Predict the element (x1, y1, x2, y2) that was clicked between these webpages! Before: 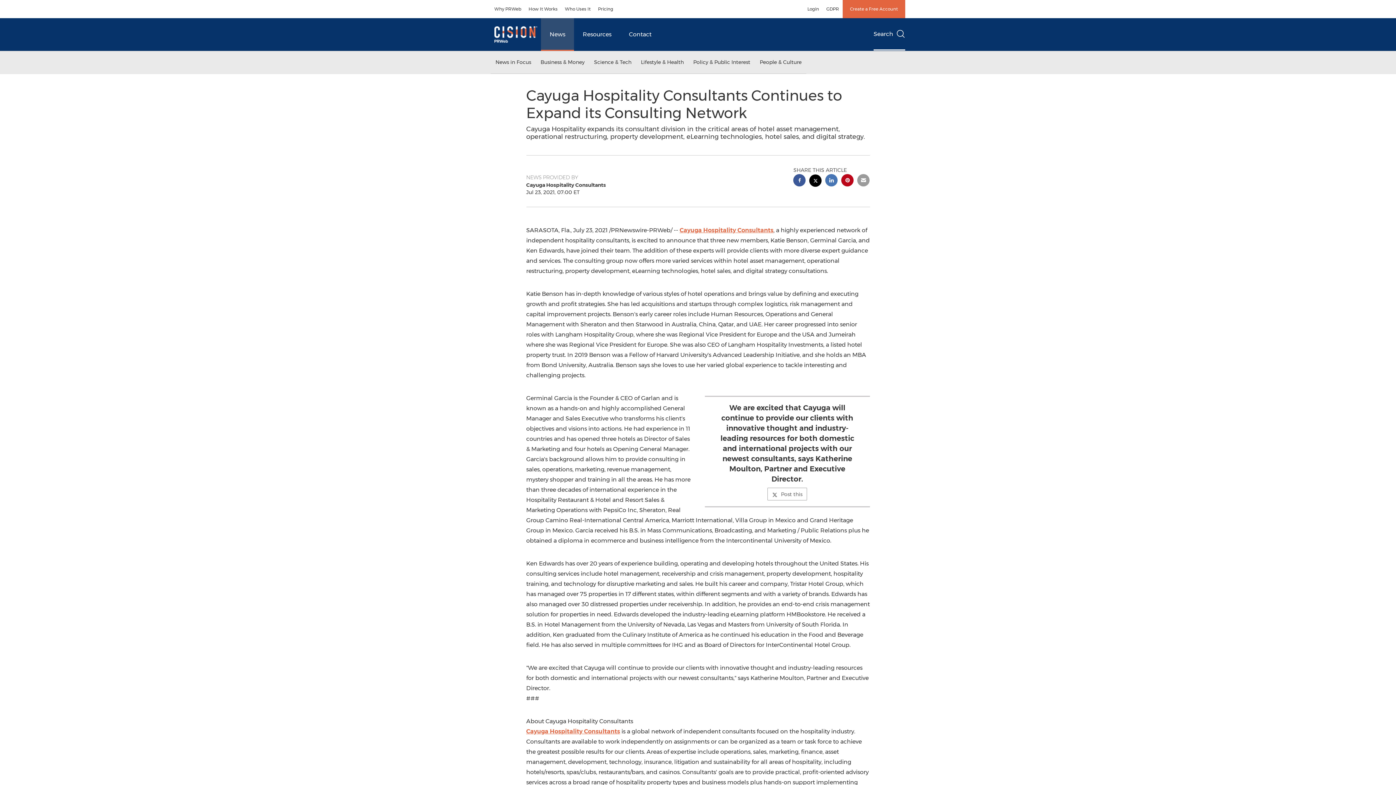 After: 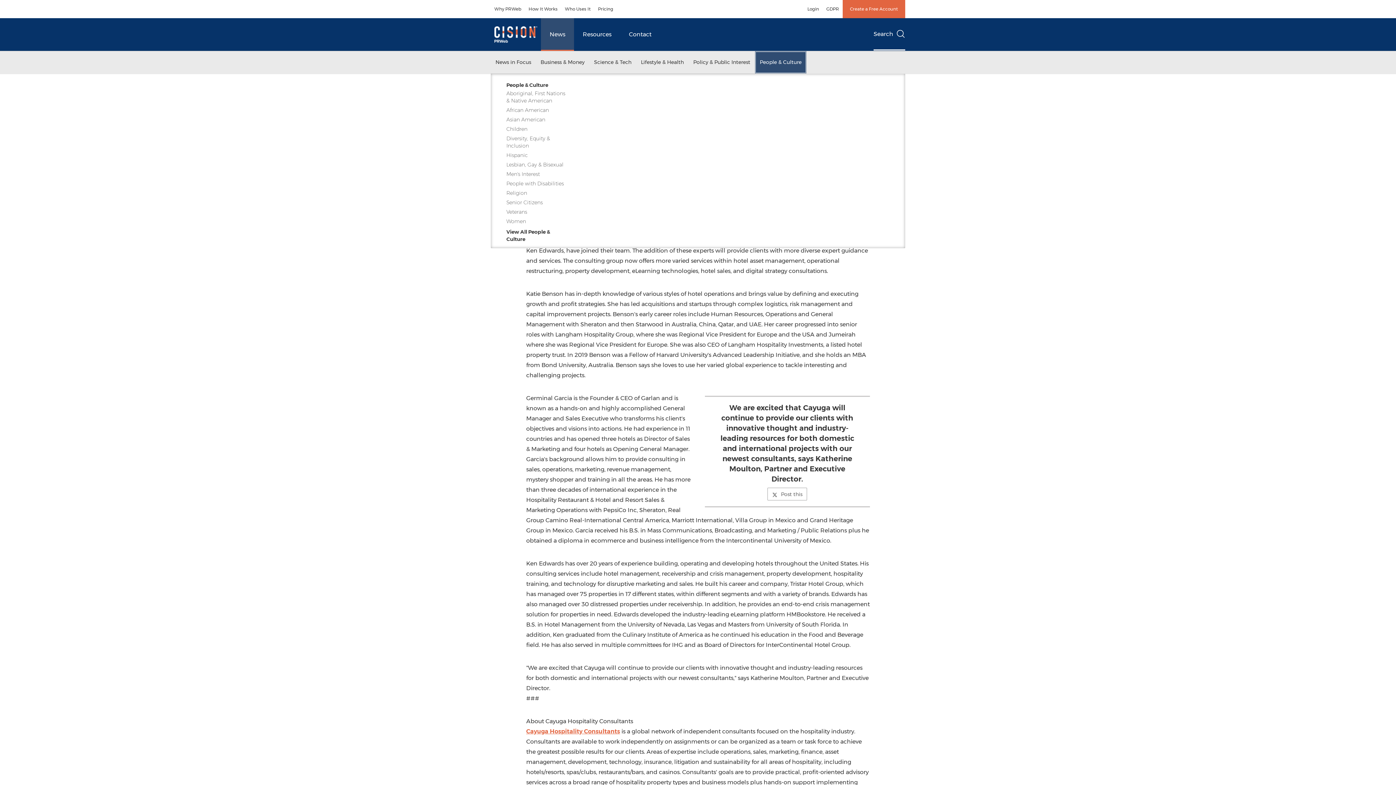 Action: label: People & Culture bbox: (755, 51, 806, 73)